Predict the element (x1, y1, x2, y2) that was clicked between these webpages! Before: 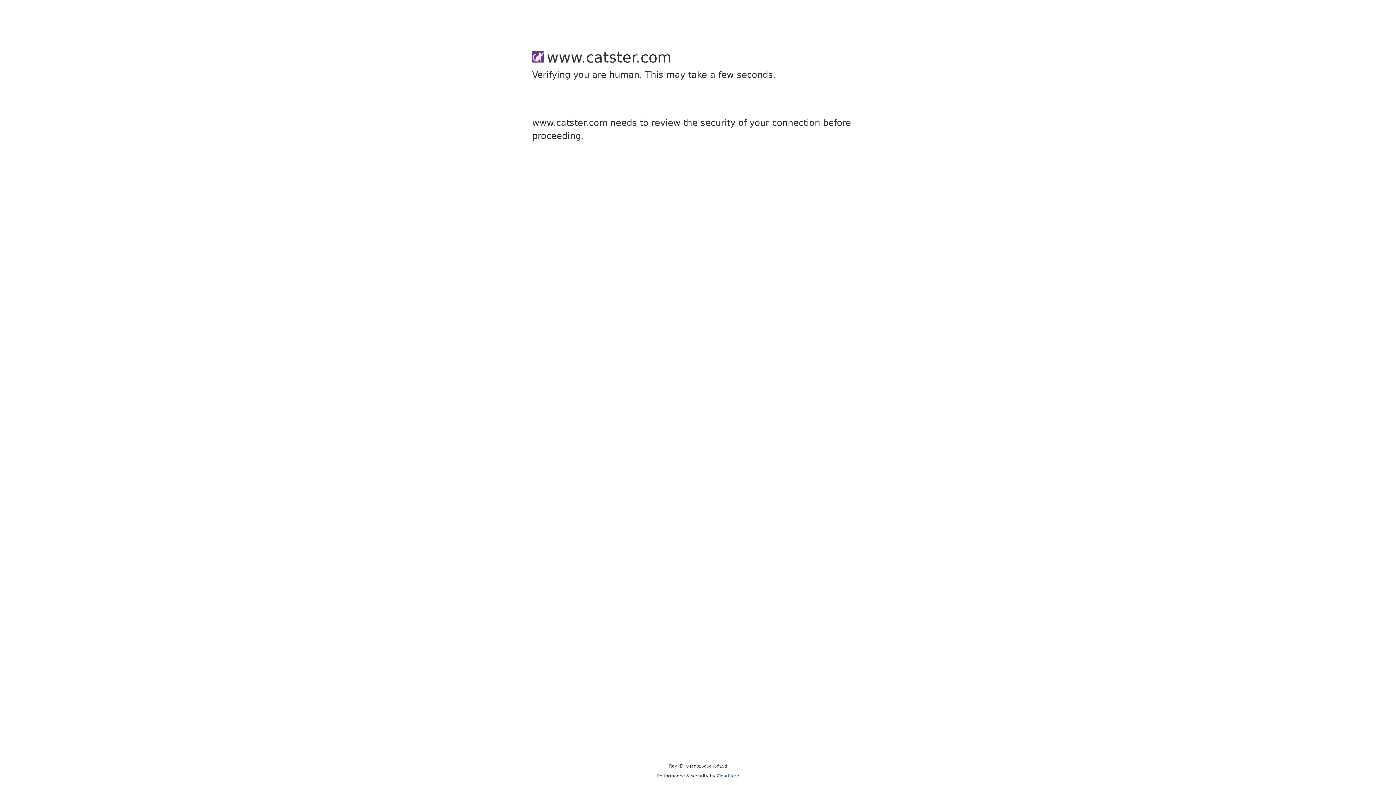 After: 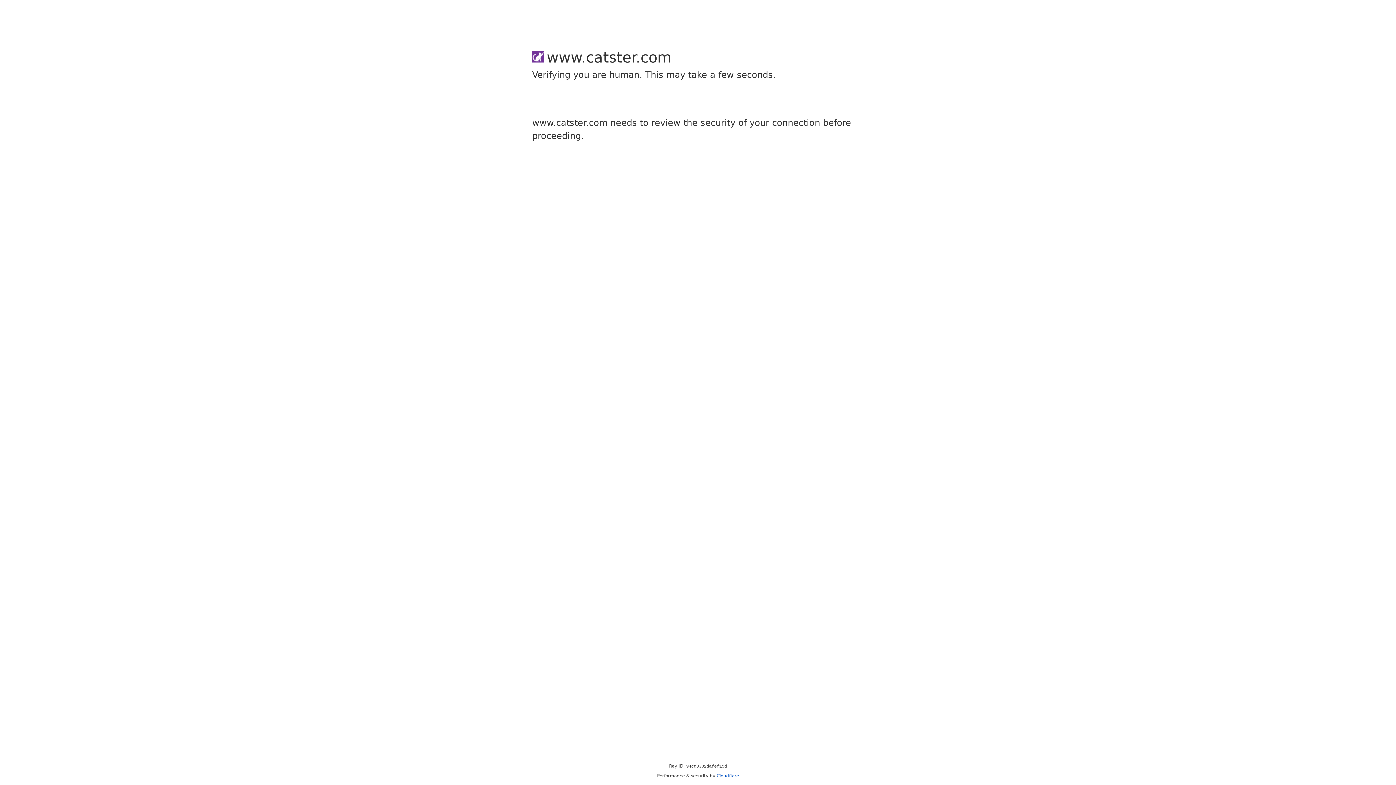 Action: bbox: (716, 773, 739, 778) label: Cloudflare